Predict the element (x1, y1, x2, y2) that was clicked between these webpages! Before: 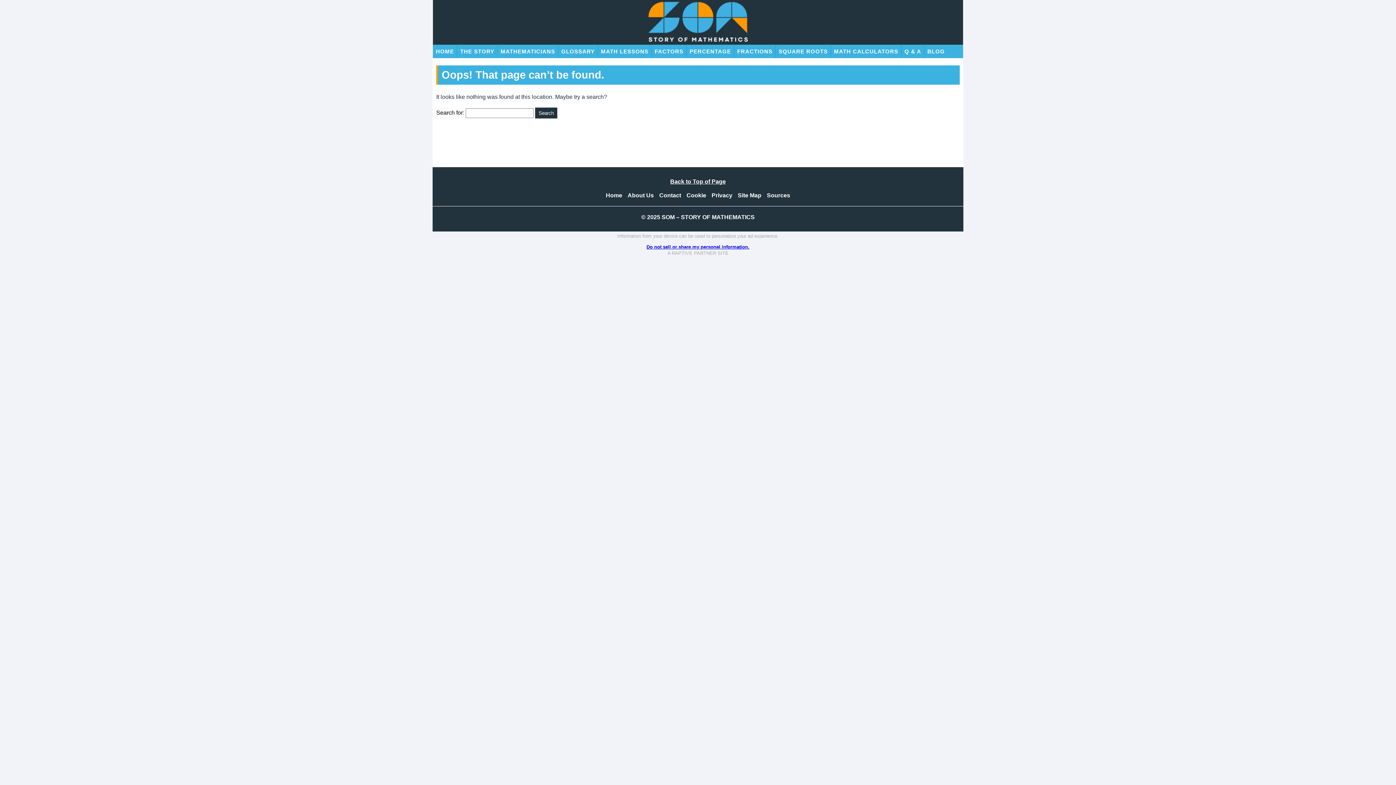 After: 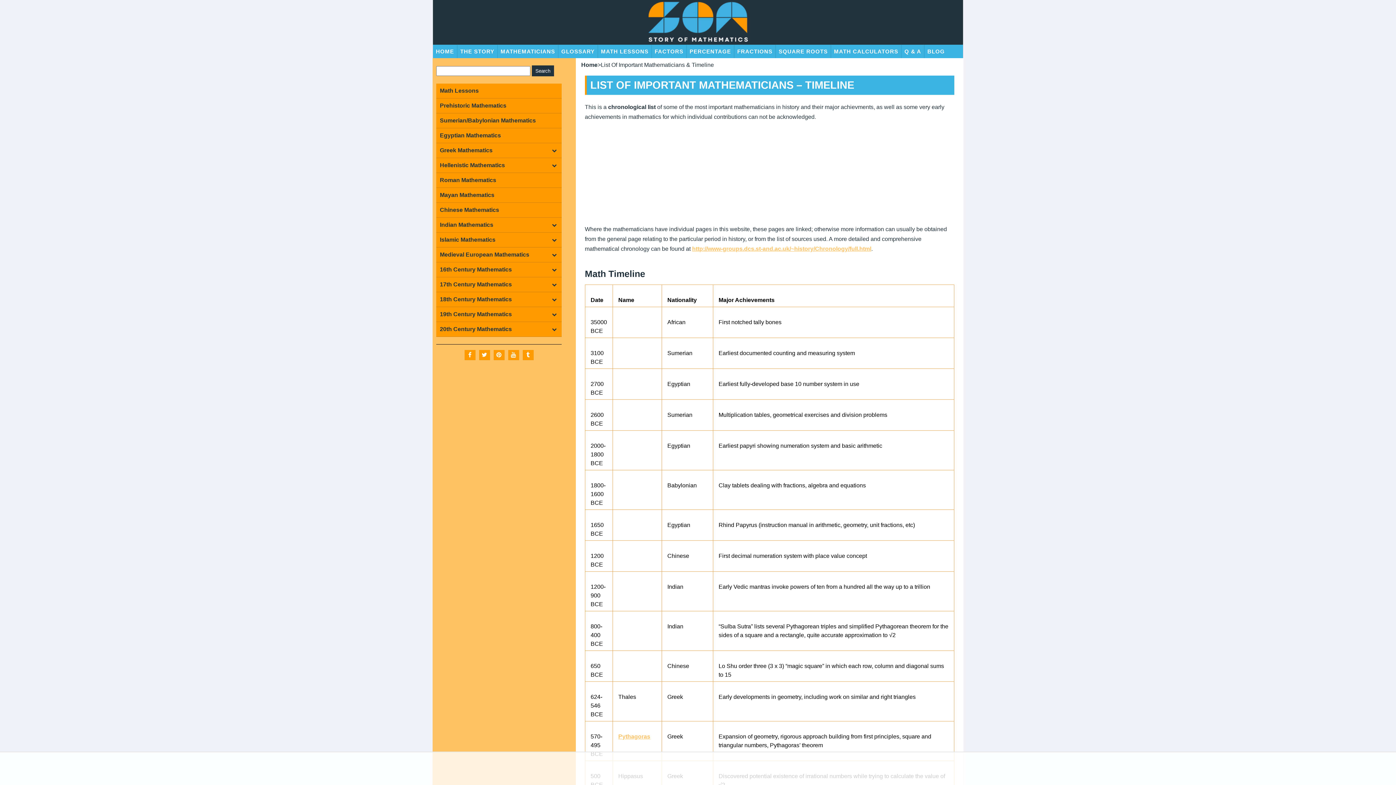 Action: label: MATHEMATICIANS bbox: (497, 44, 558, 58)